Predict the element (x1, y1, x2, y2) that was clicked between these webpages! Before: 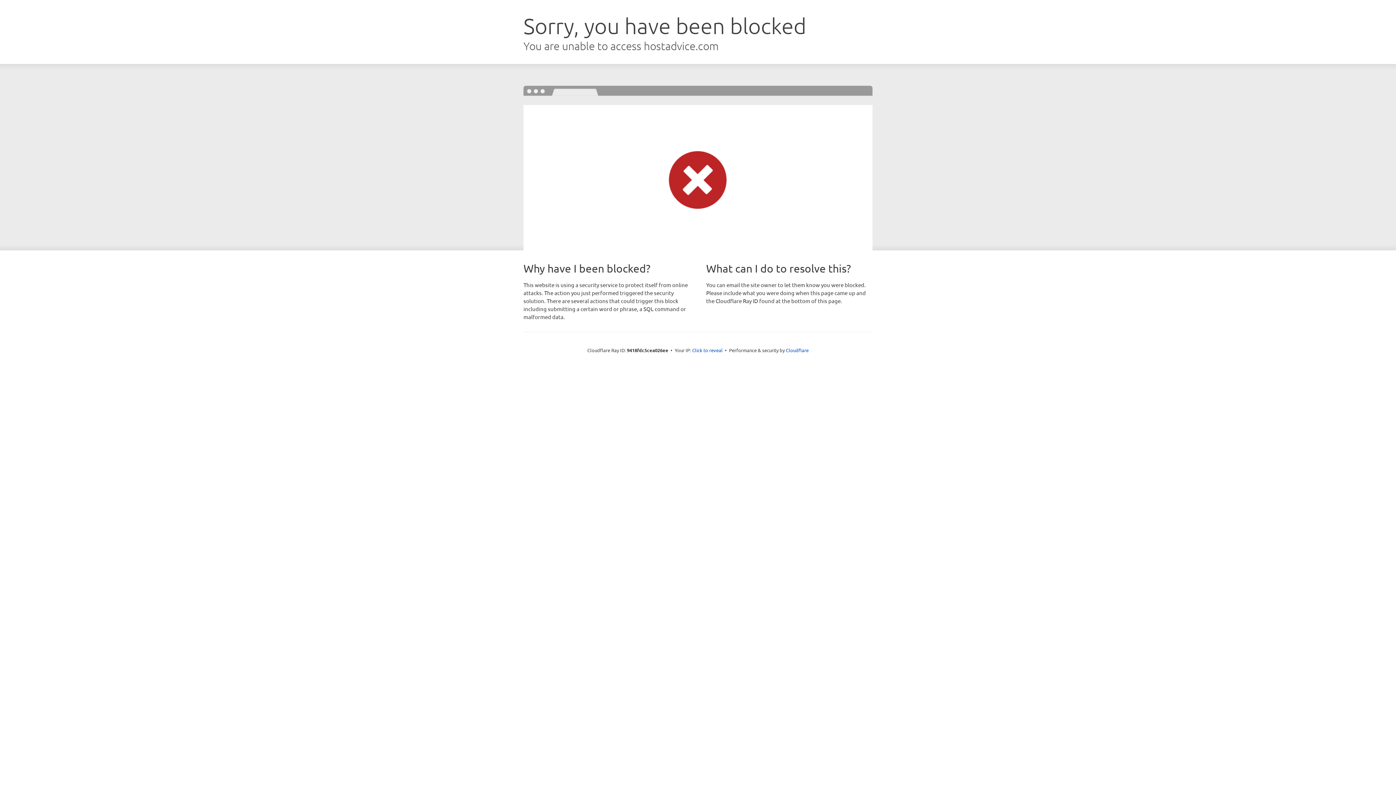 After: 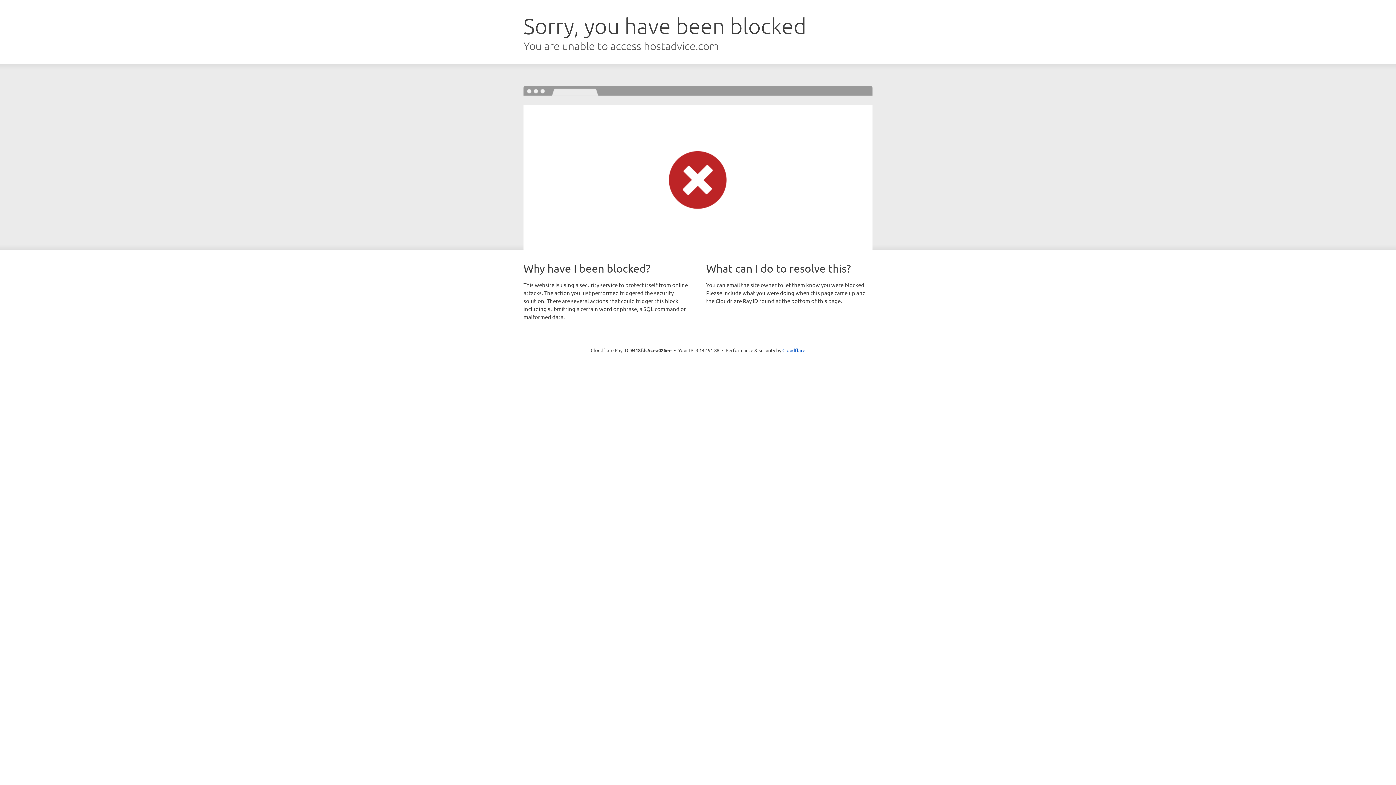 Action: bbox: (692, 346, 722, 353) label: Click to reveal